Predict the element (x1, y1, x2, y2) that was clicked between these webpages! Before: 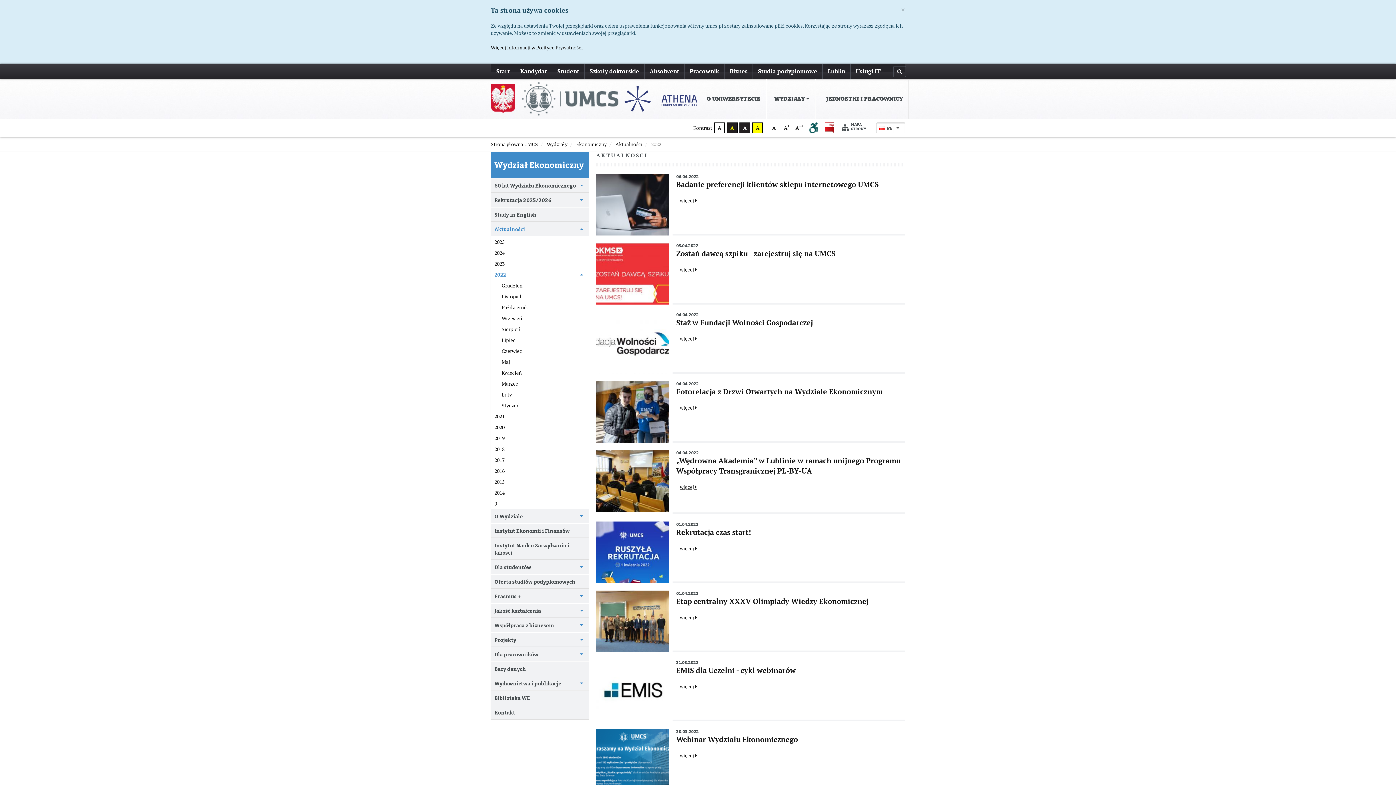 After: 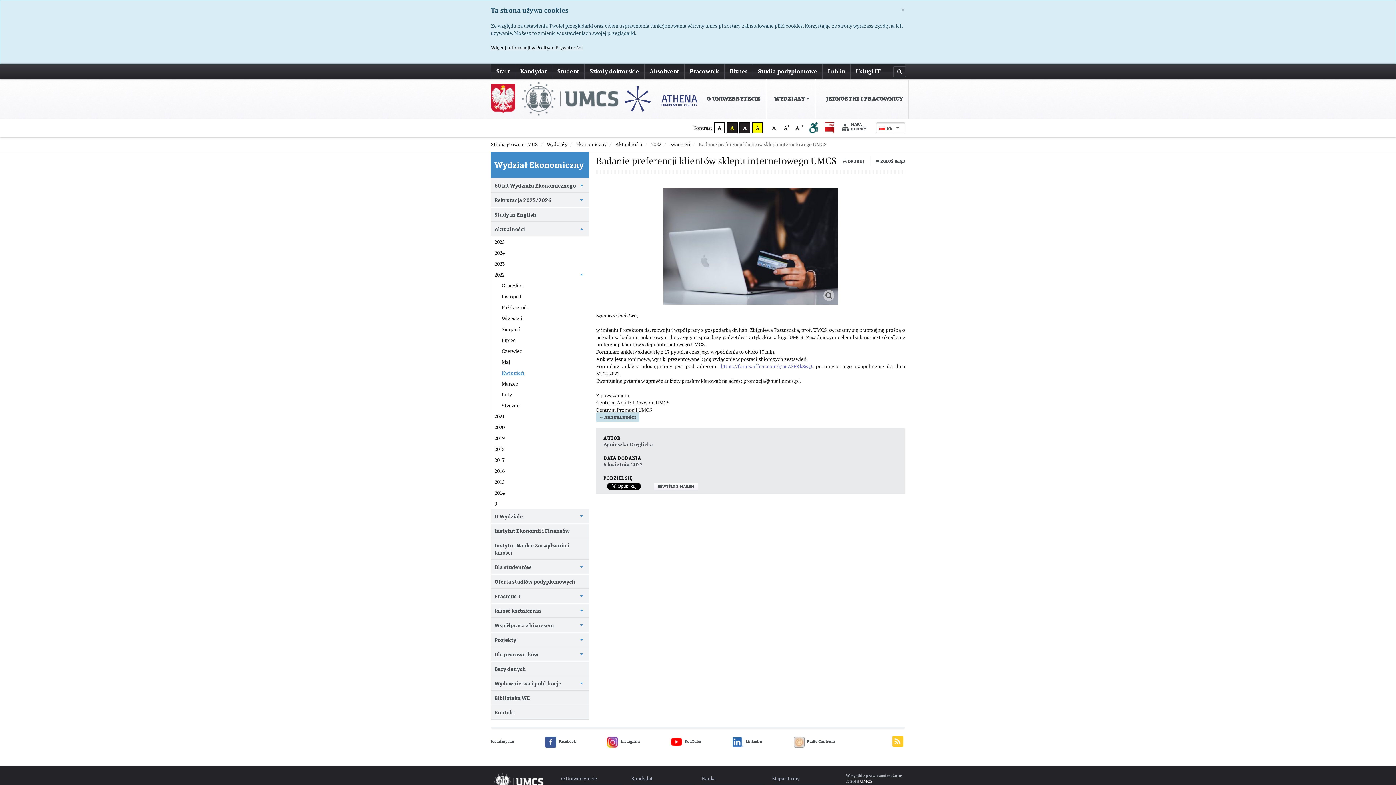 Action: bbox: (596, 173, 669, 235)